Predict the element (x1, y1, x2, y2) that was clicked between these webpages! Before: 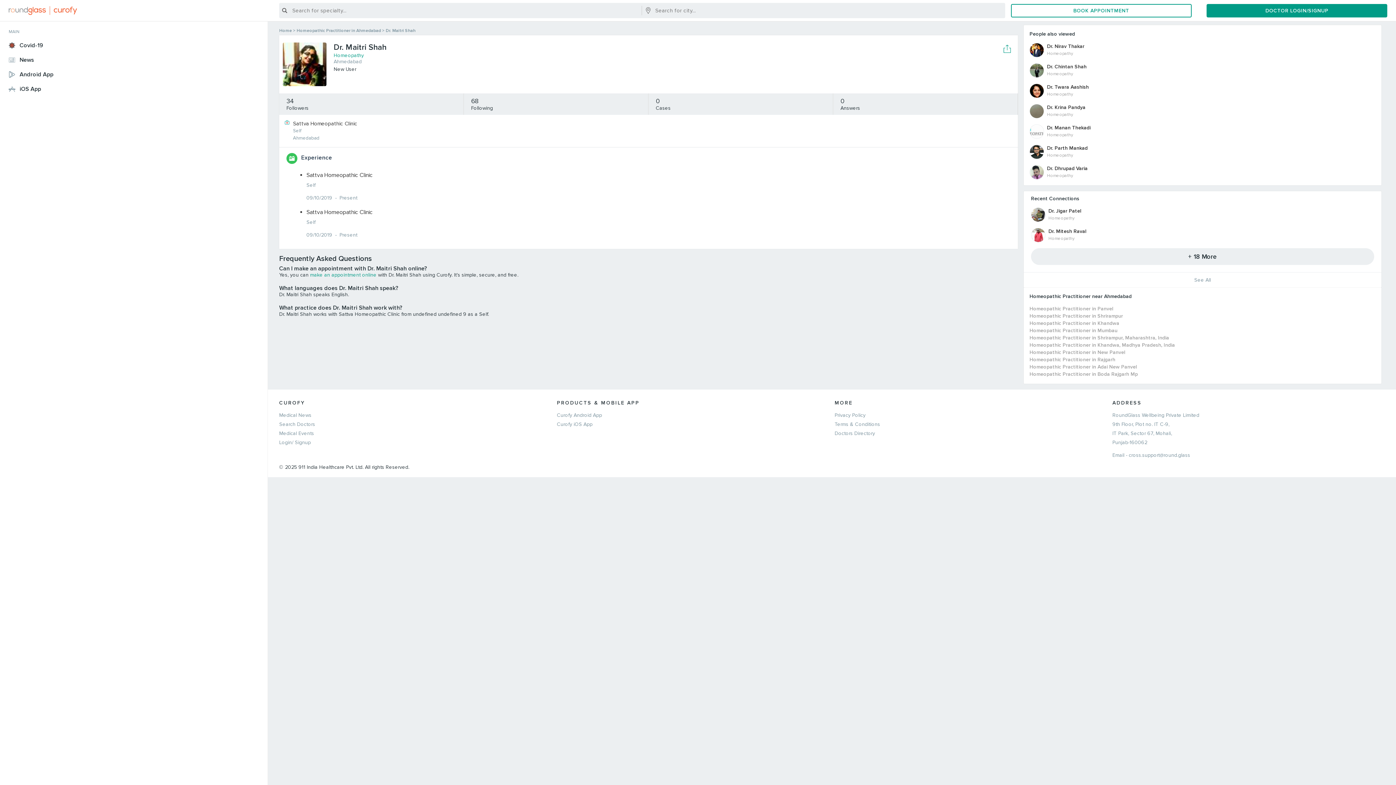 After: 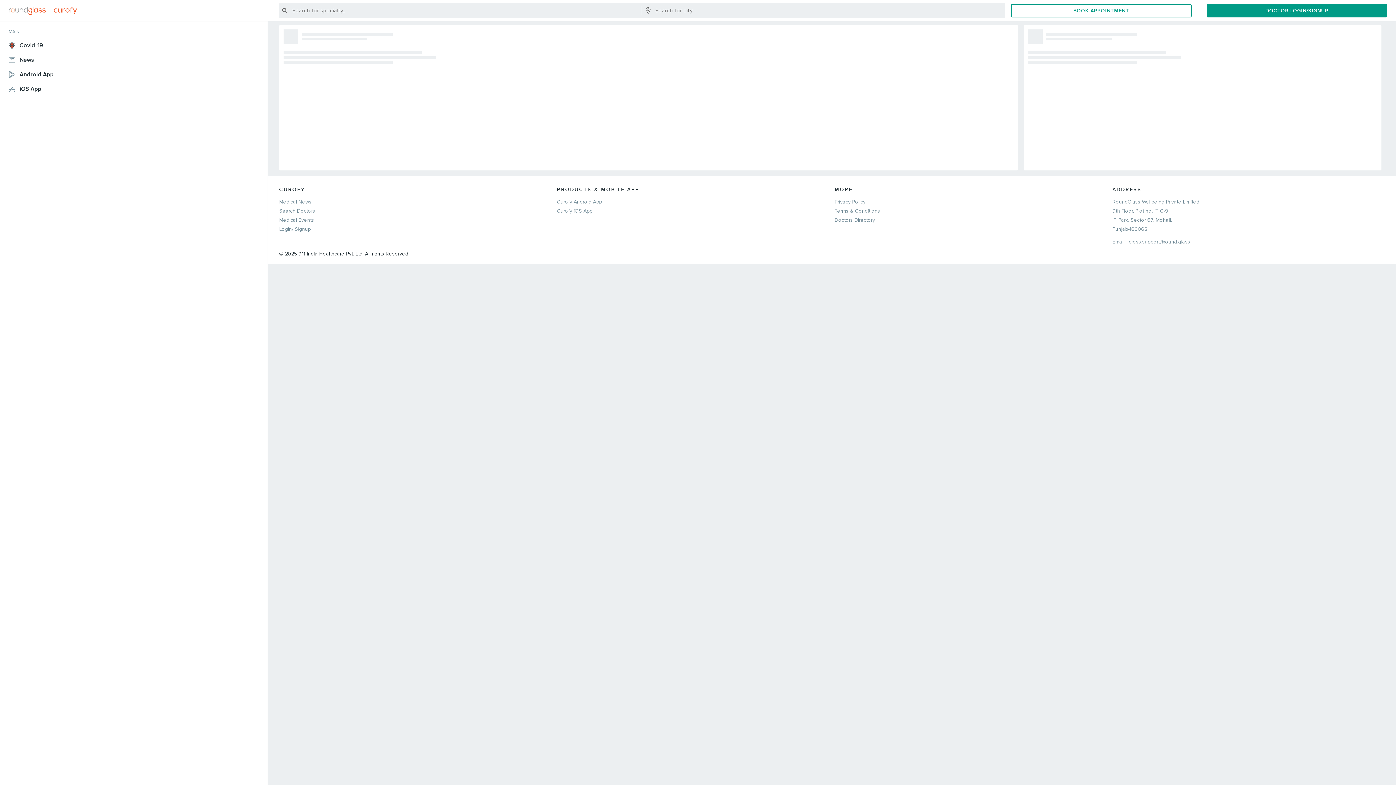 Action: bbox: (1029, 46, 1047, 52)